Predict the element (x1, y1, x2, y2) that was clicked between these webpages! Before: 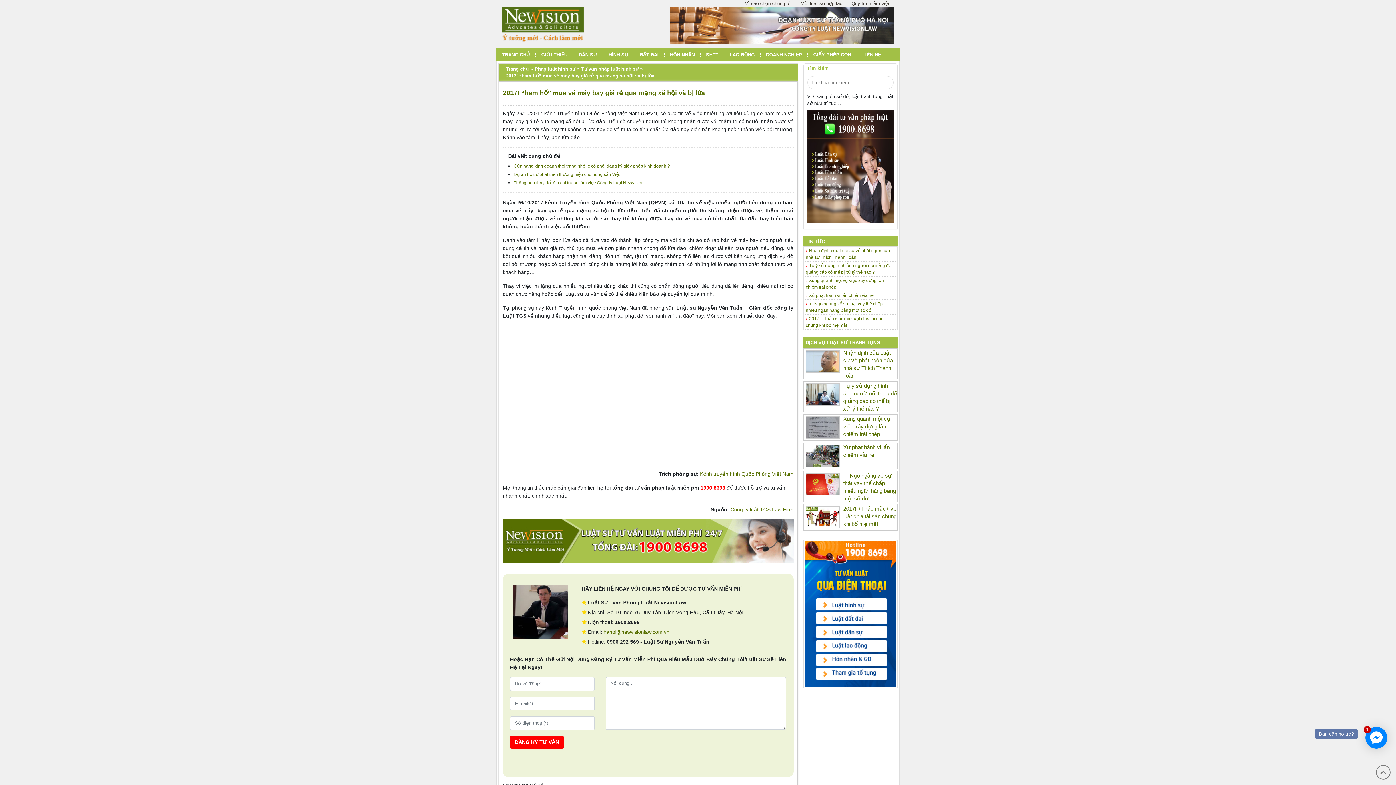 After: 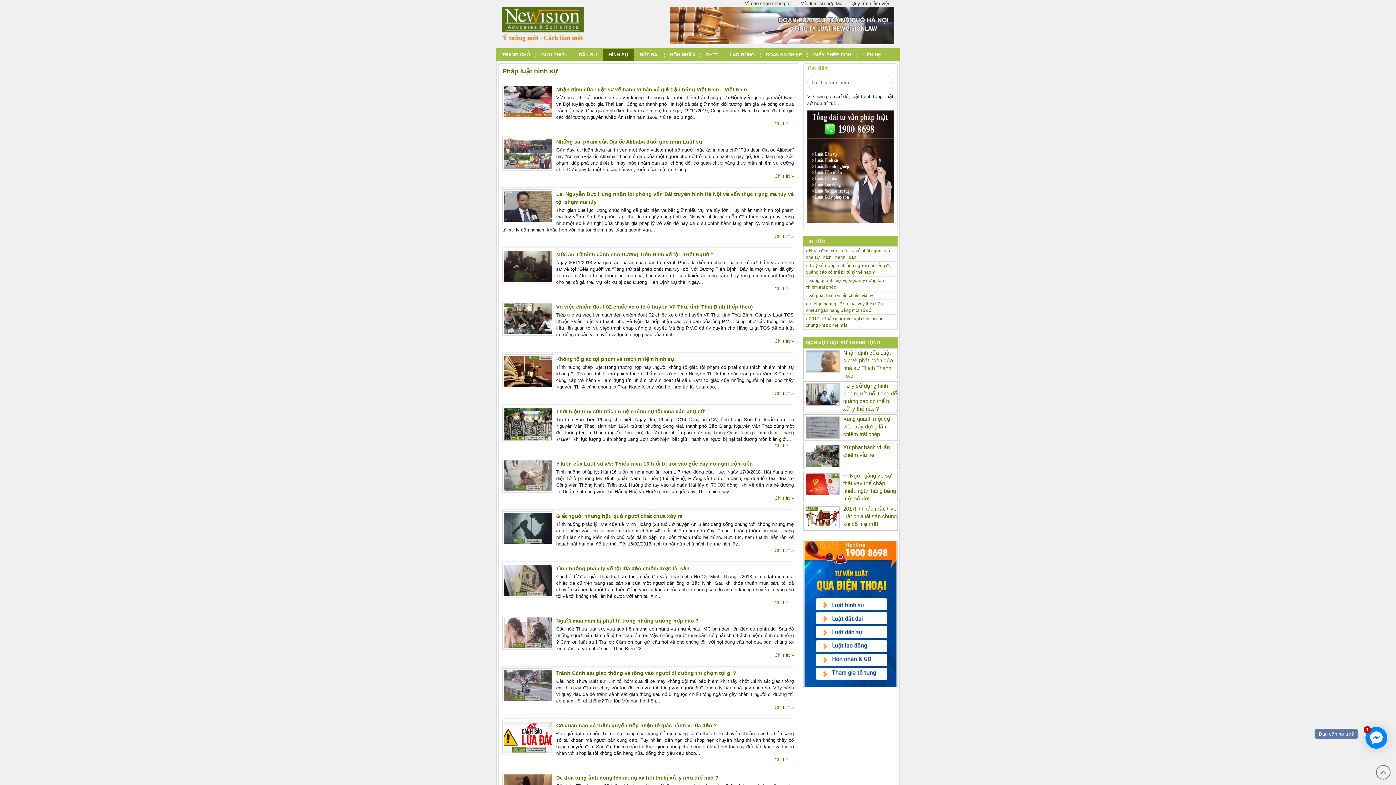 Action: label: HÌNH SỰ bbox: (603, 52, 634, 57)